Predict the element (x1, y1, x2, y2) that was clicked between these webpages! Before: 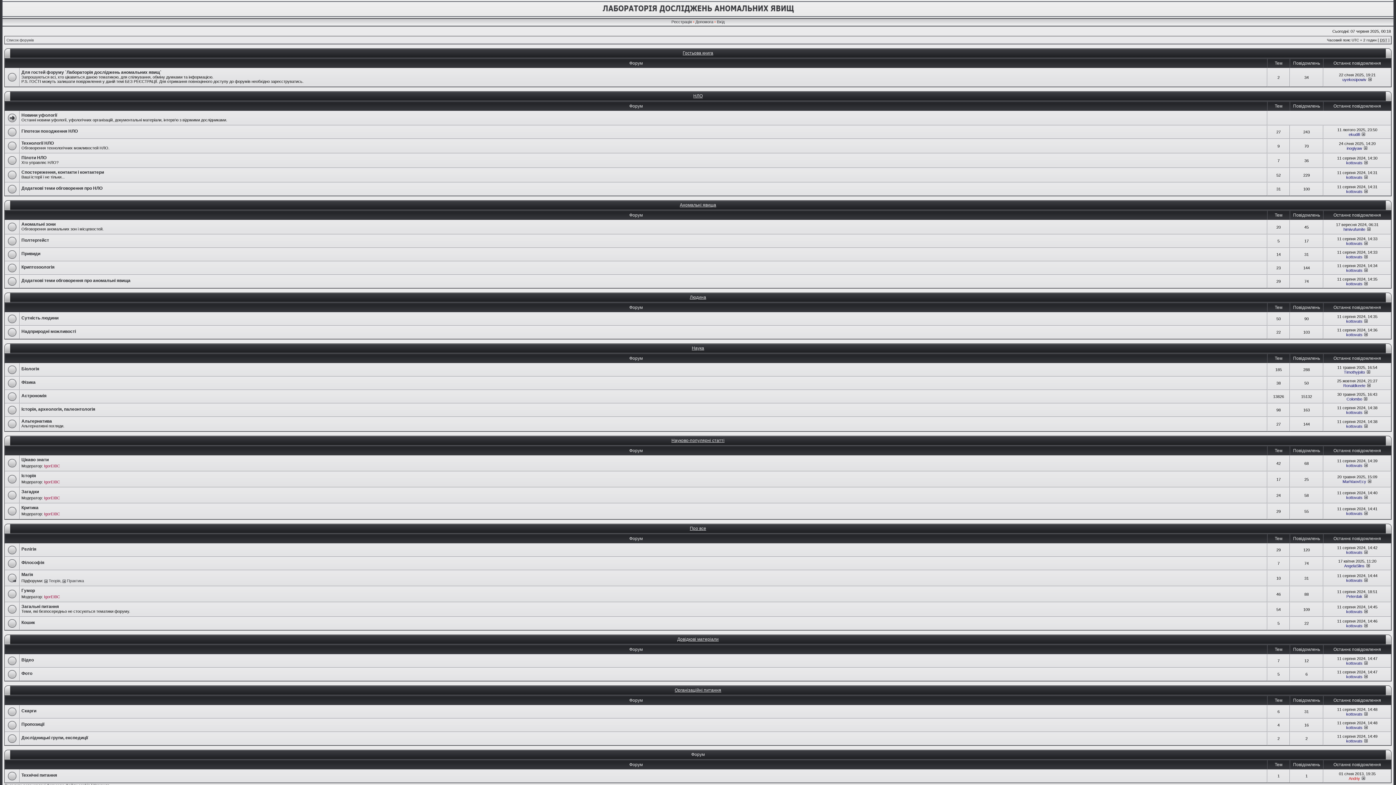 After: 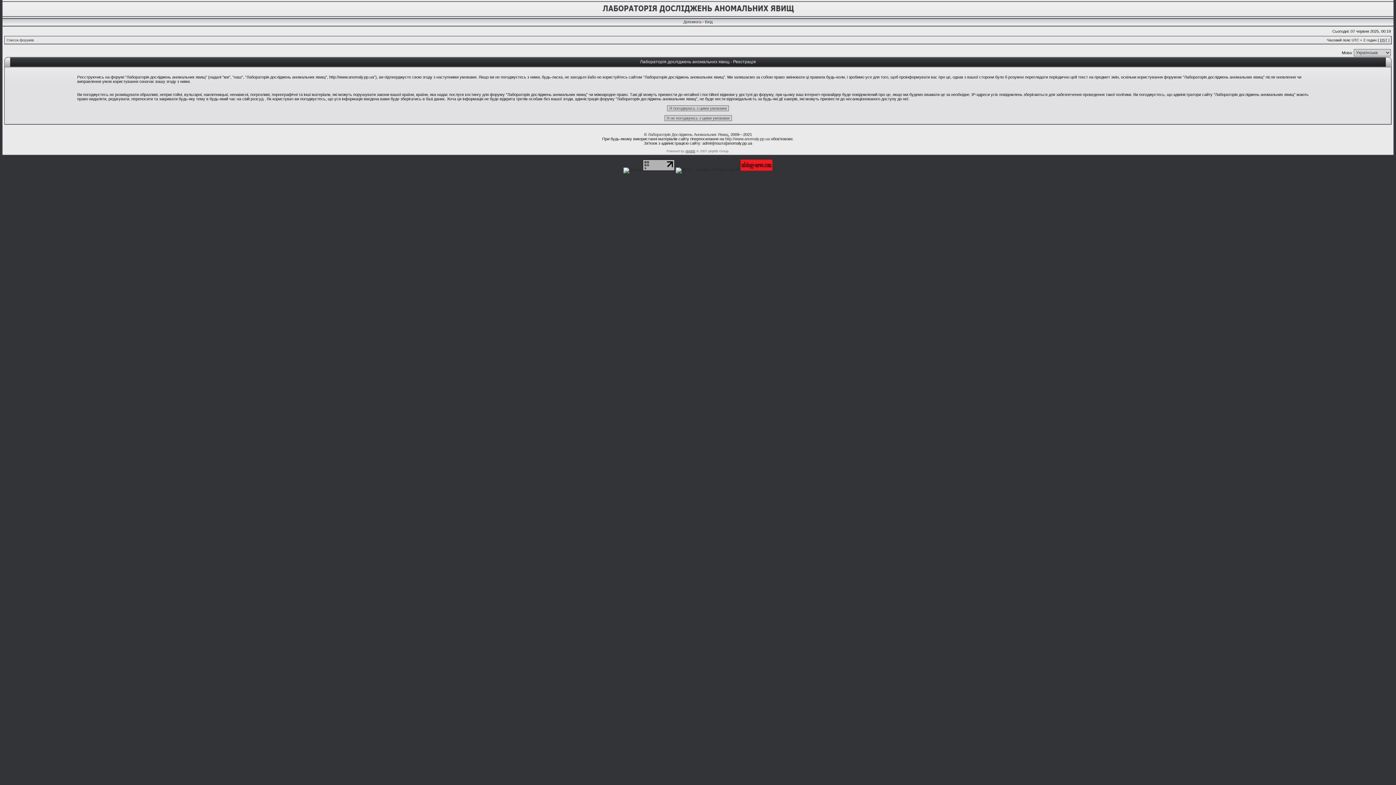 Action: label: Реєстрація bbox: (671, 19, 692, 24)